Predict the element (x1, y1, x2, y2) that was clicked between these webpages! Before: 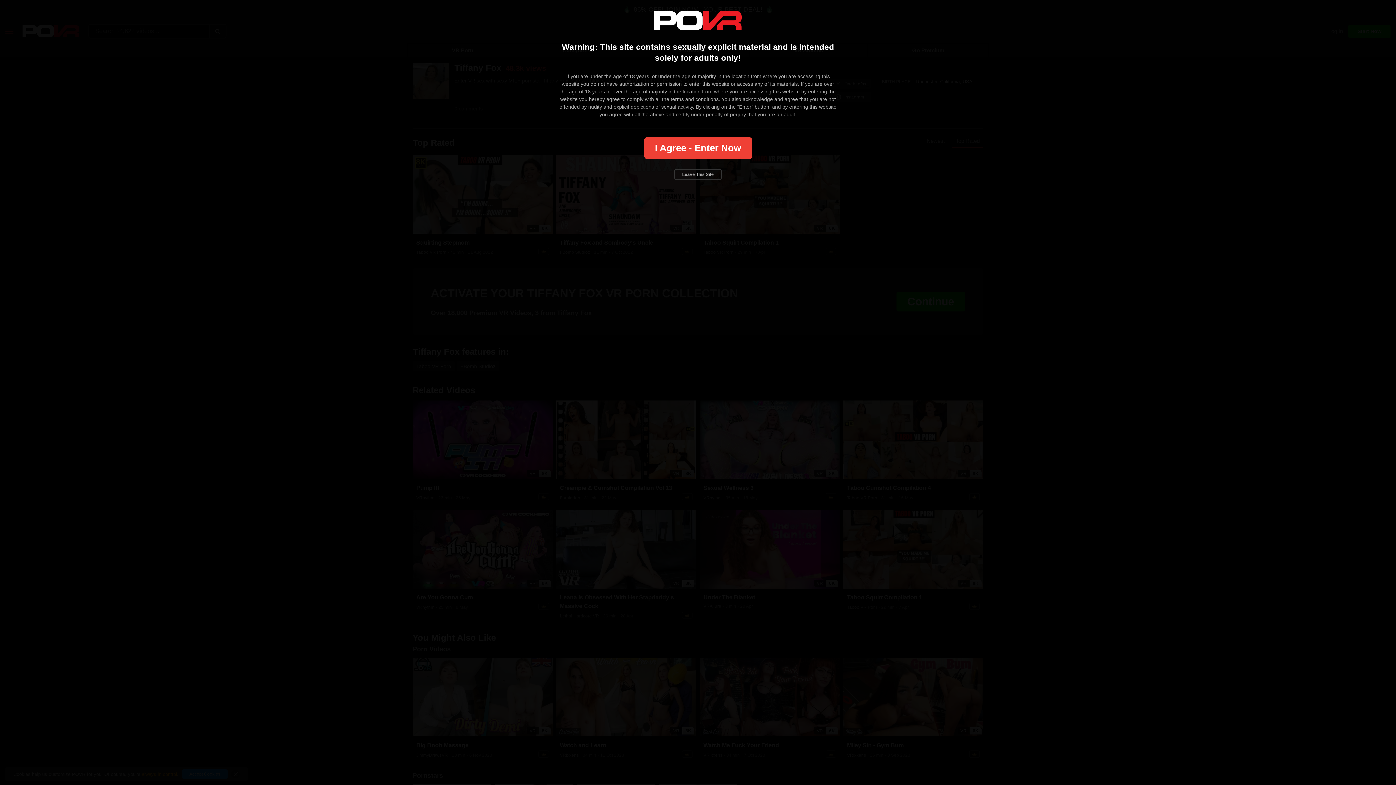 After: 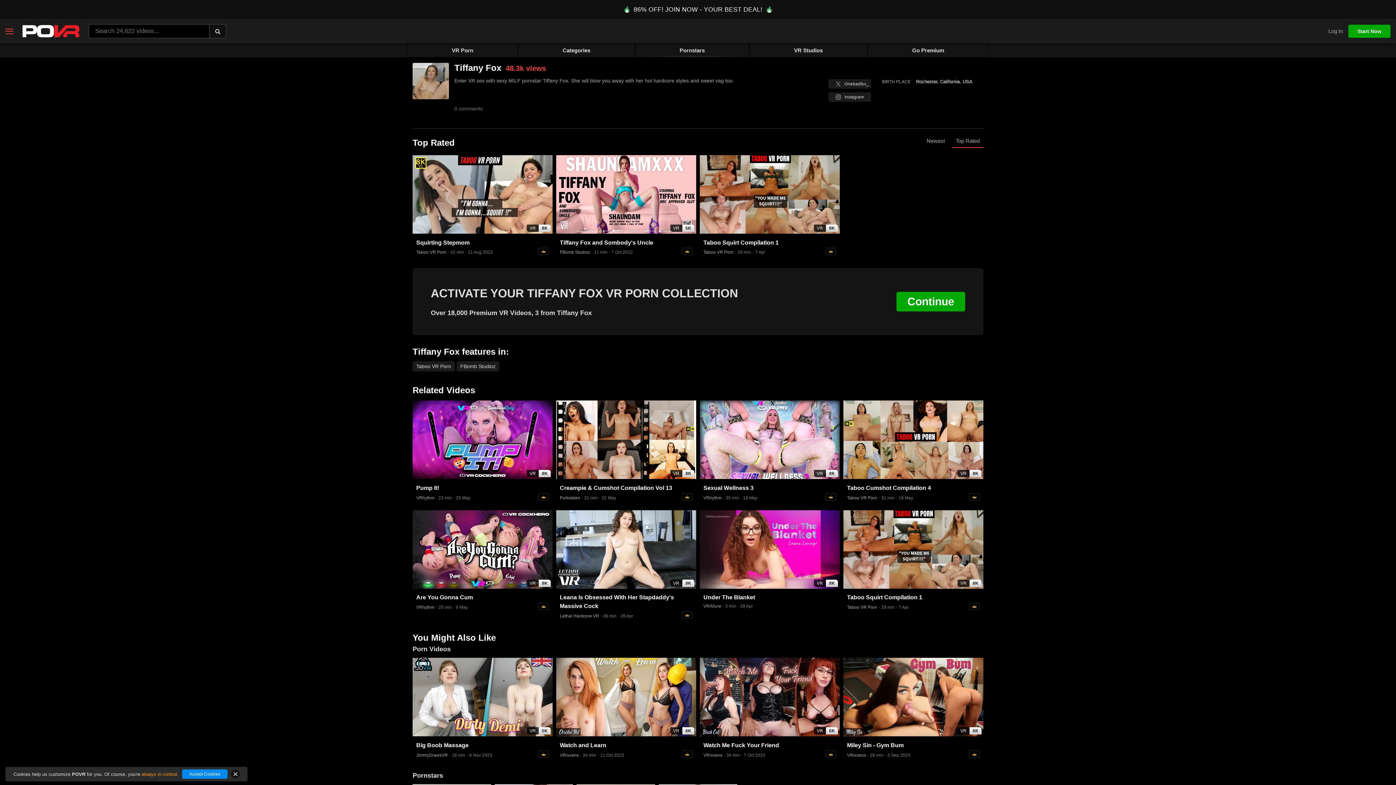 Action: label: I Agree - Enter Now bbox: (644, 137, 752, 159)